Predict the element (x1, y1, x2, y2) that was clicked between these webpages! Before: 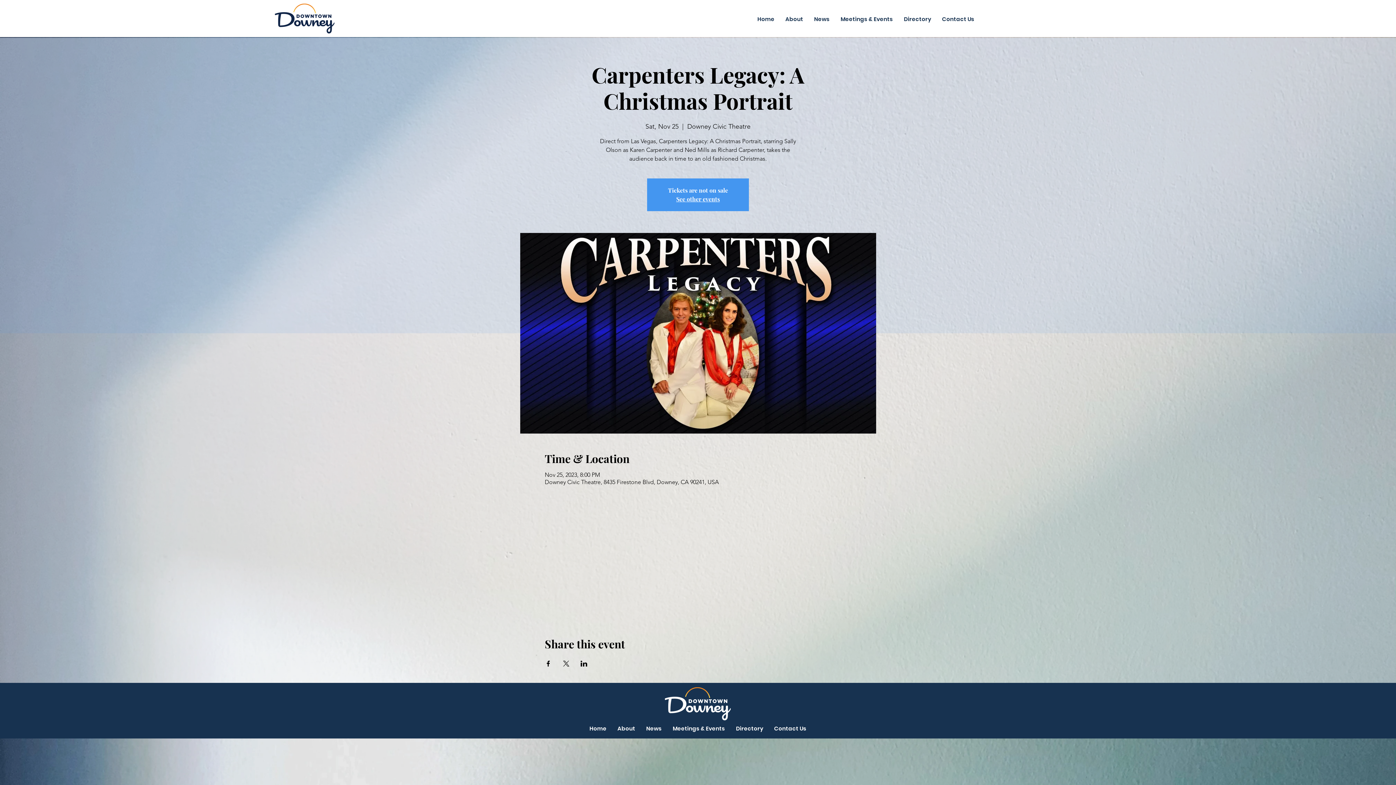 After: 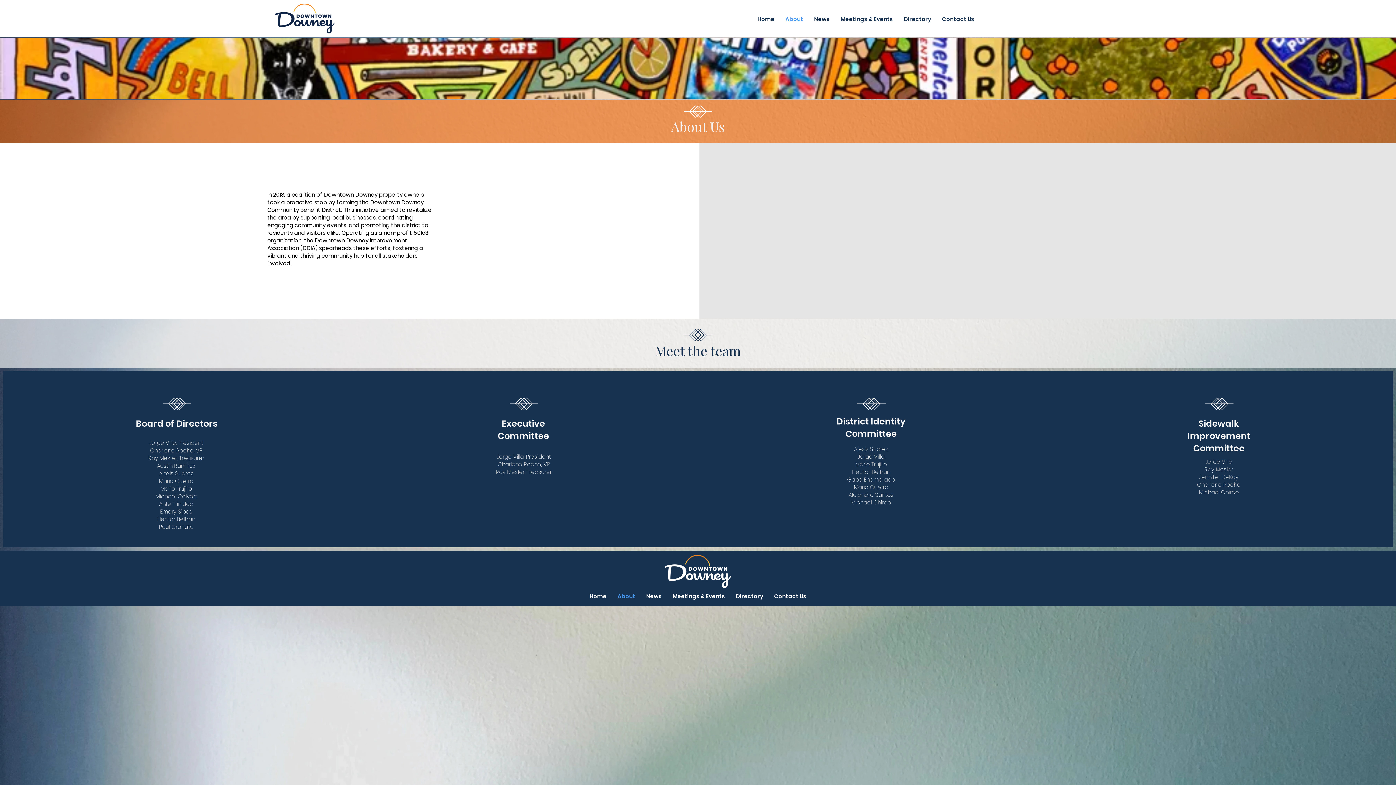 Action: label: About bbox: (780, 15, 808, 22)